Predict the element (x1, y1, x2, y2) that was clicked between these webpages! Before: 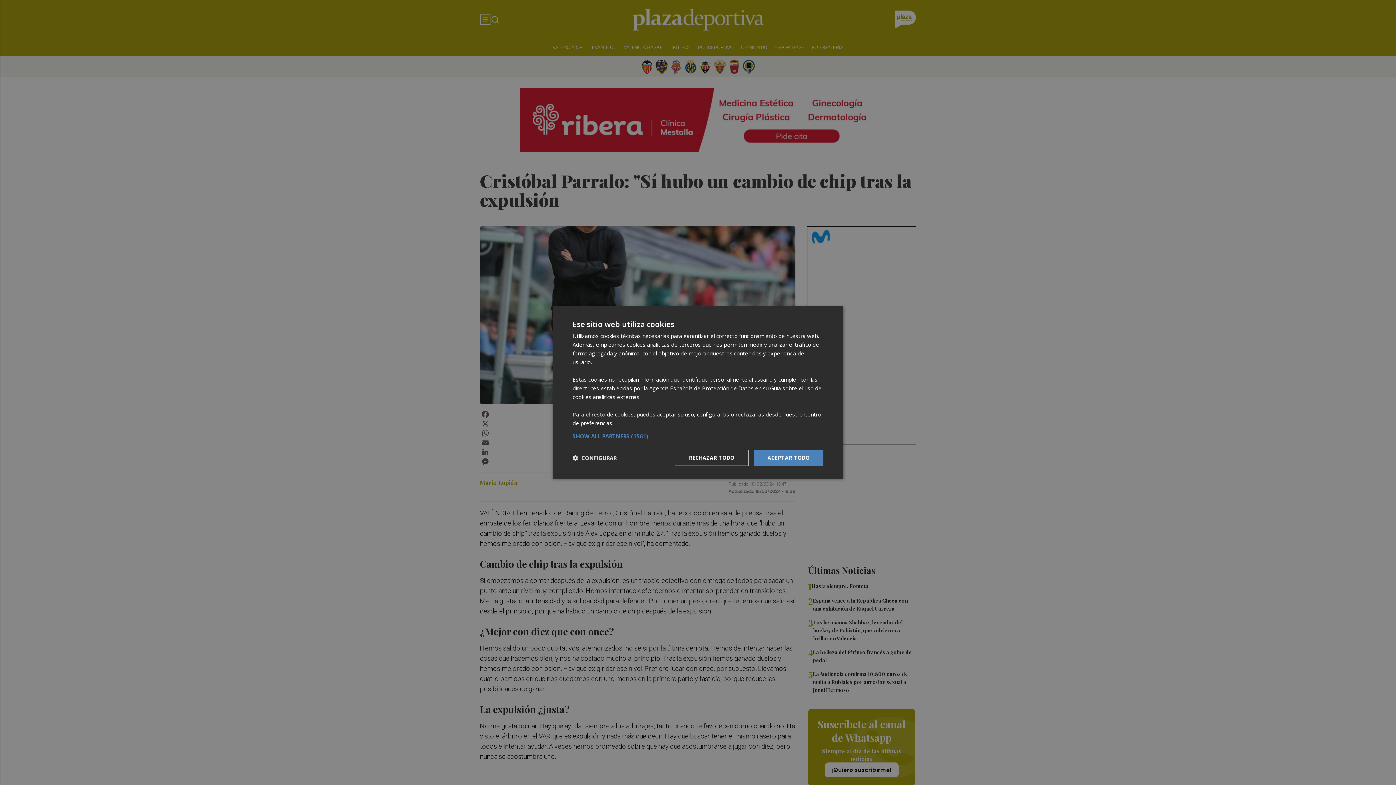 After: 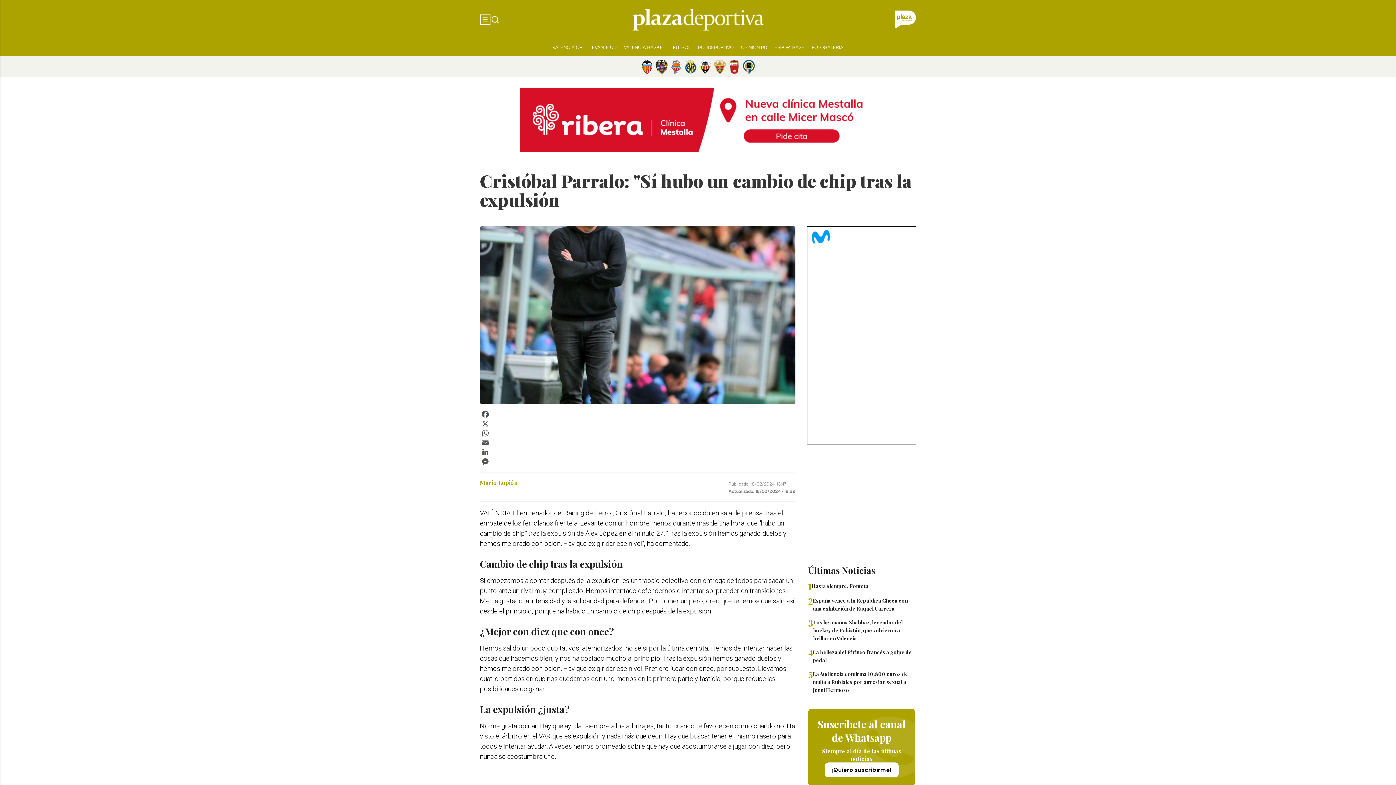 Action: bbox: (753, 450, 823, 466) label: ACEPTAR TODO